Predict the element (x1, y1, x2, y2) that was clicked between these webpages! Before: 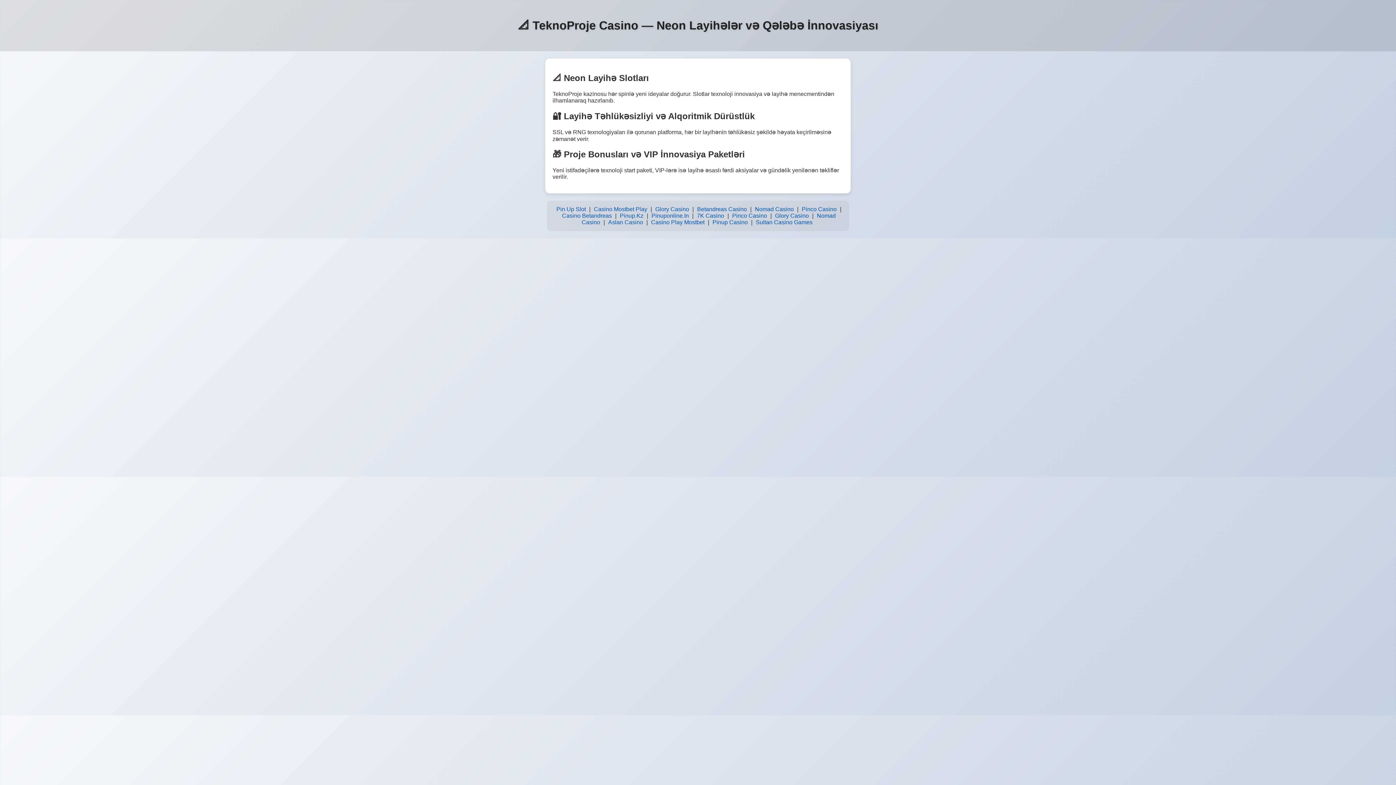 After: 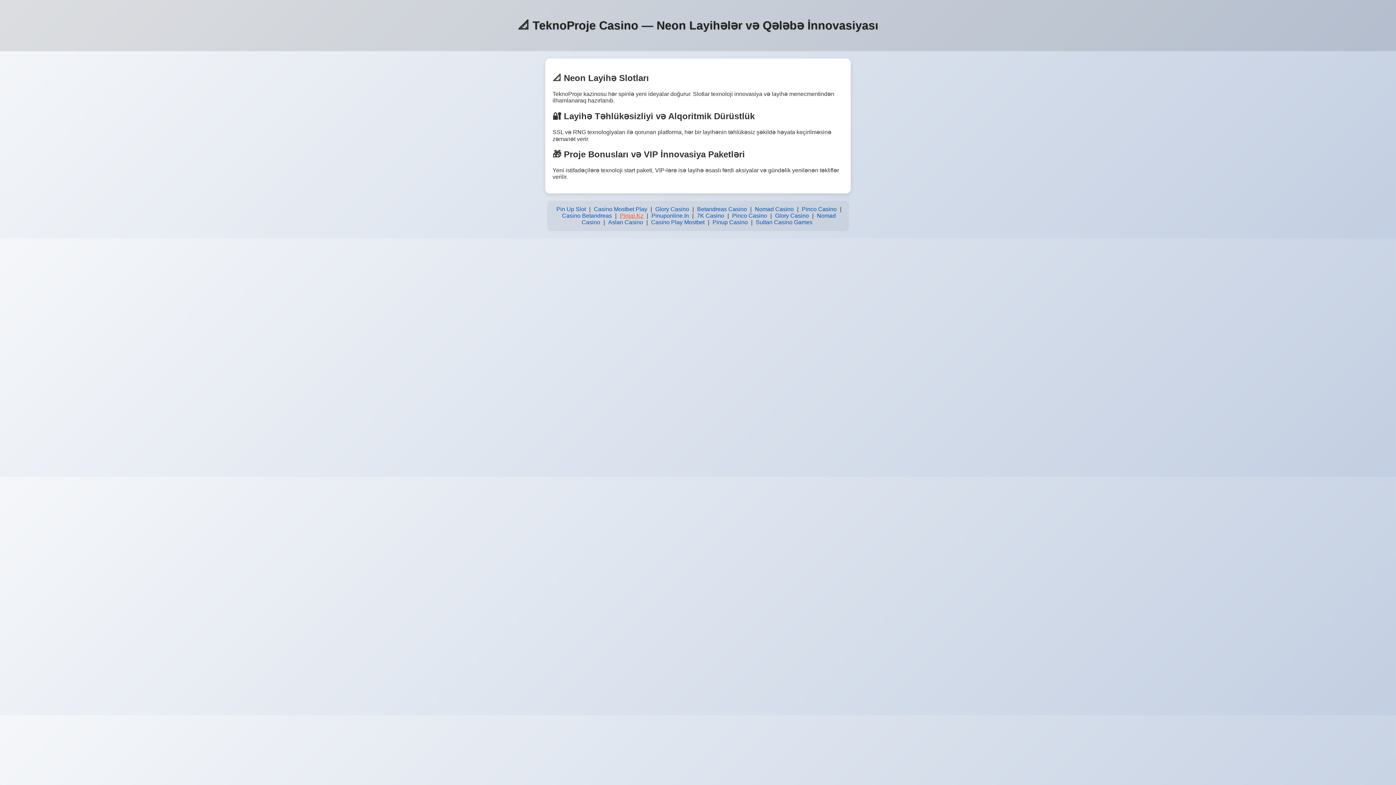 Action: bbox: (618, 211, 645, 220) label: Pinup.Kz